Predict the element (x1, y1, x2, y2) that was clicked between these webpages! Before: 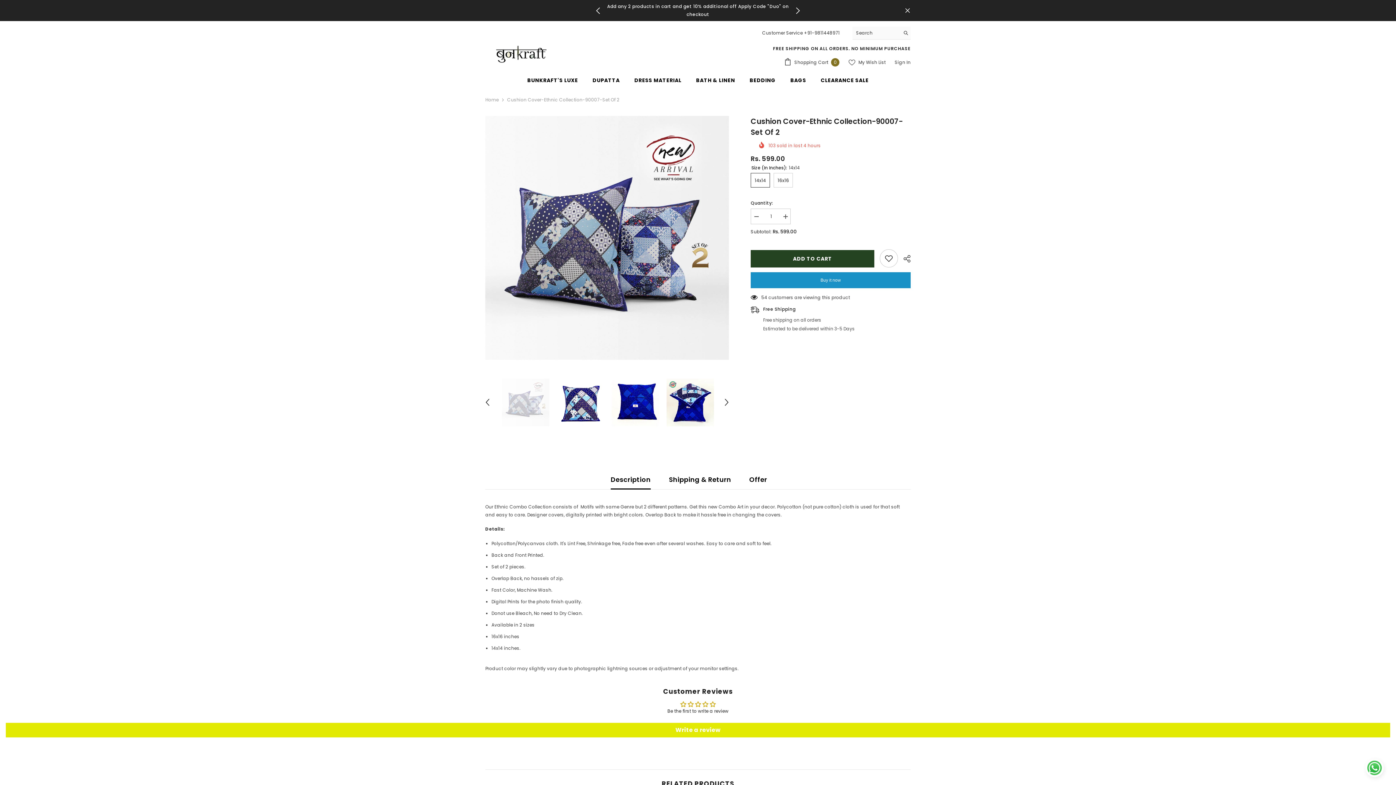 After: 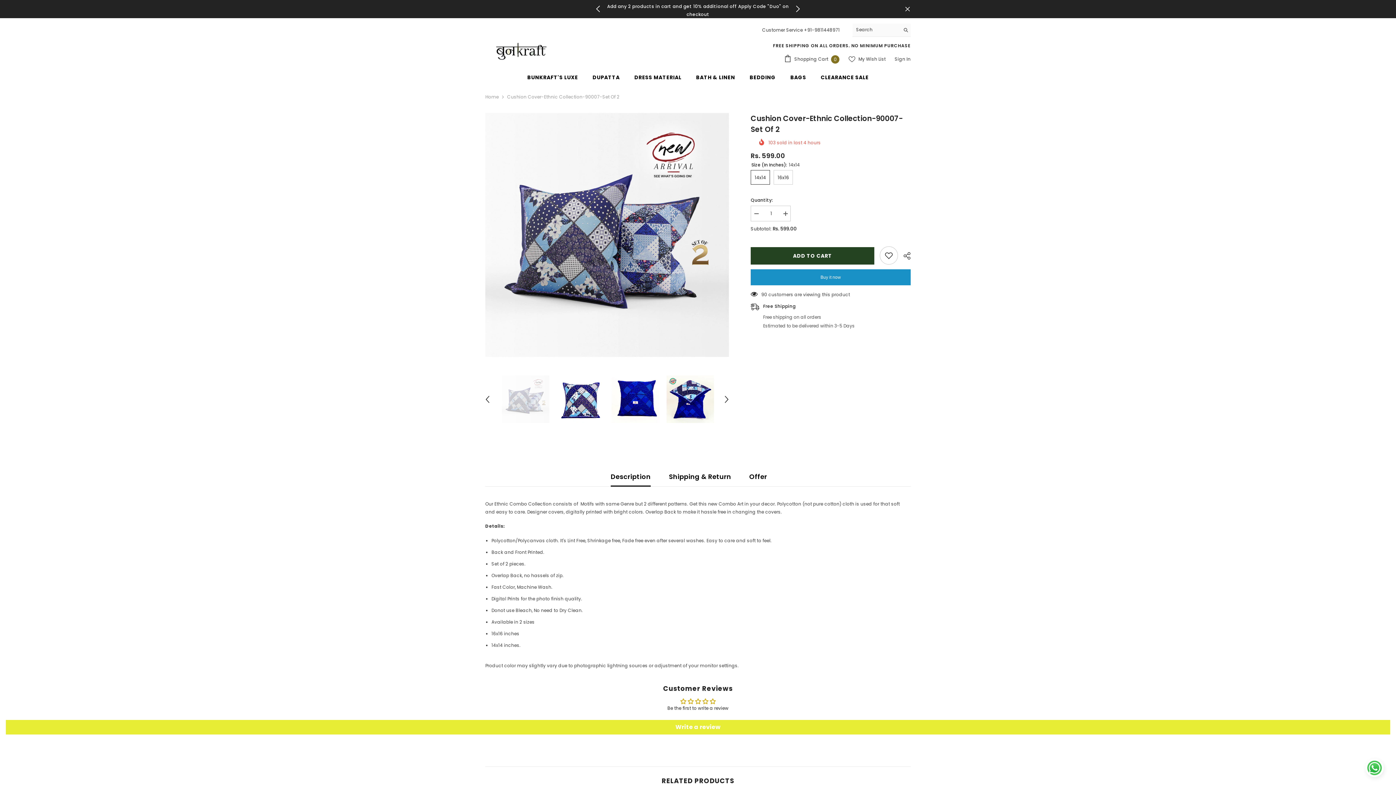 Action: label: Write a review bbox: (5, 723, 1390, 737)